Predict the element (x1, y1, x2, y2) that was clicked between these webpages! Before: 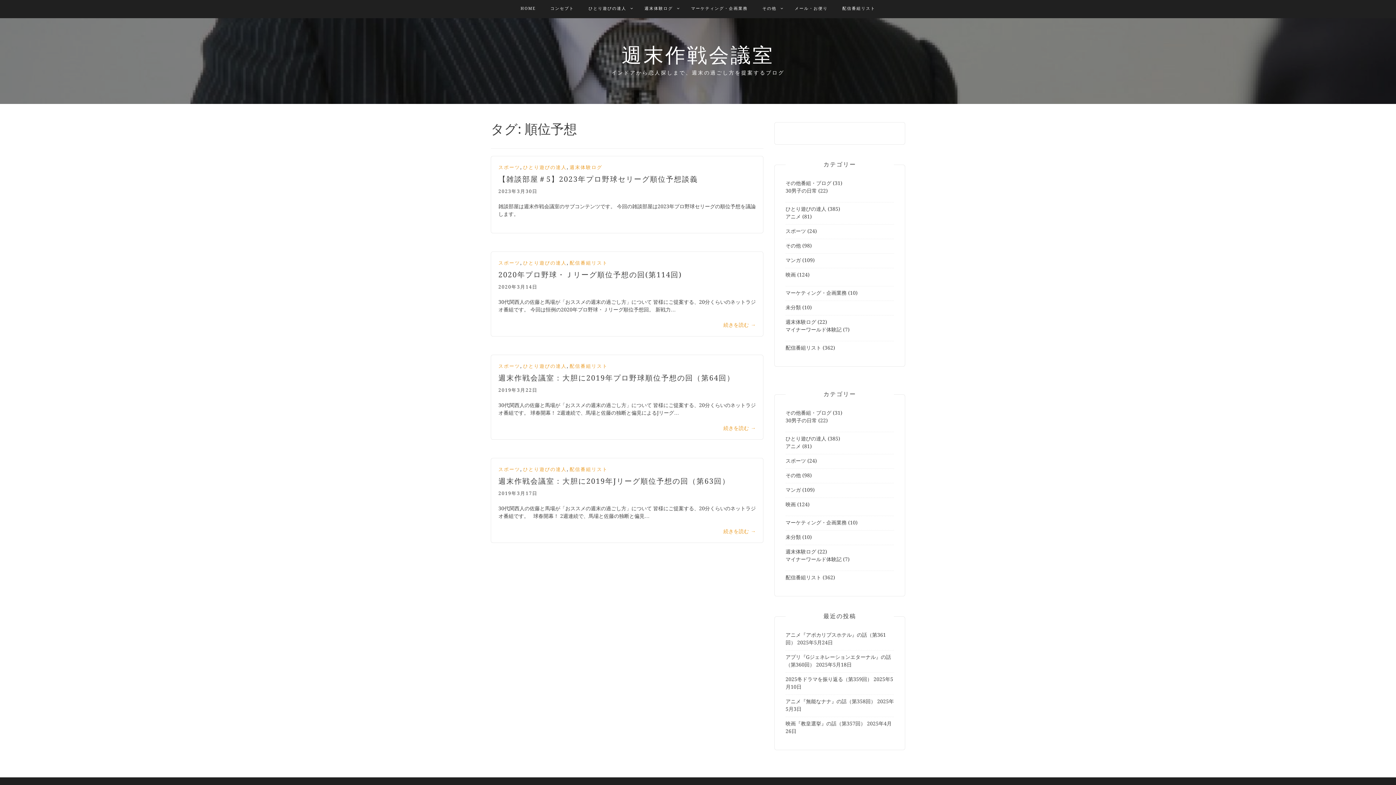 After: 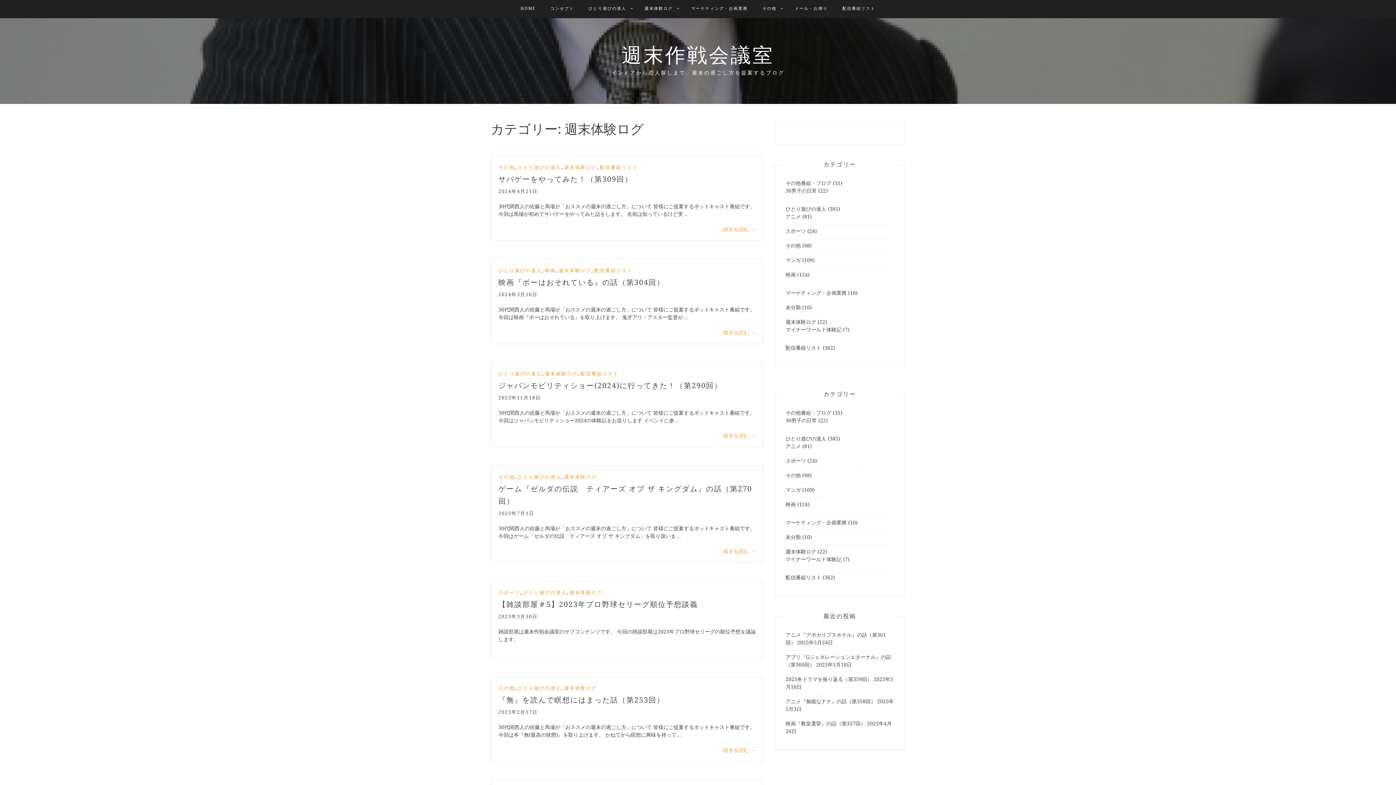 Action: label: 週末体験ログ bbox: (785, 549, 816, 554)